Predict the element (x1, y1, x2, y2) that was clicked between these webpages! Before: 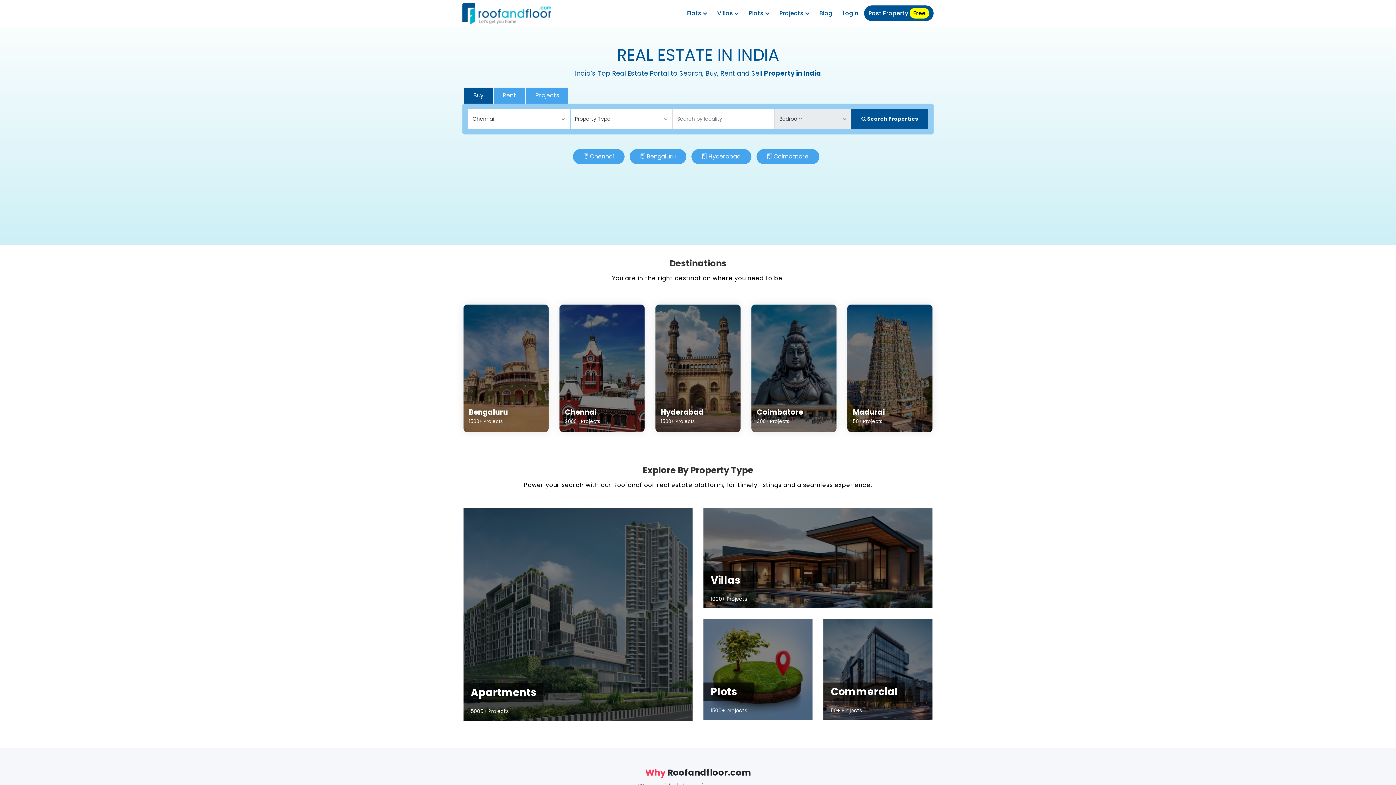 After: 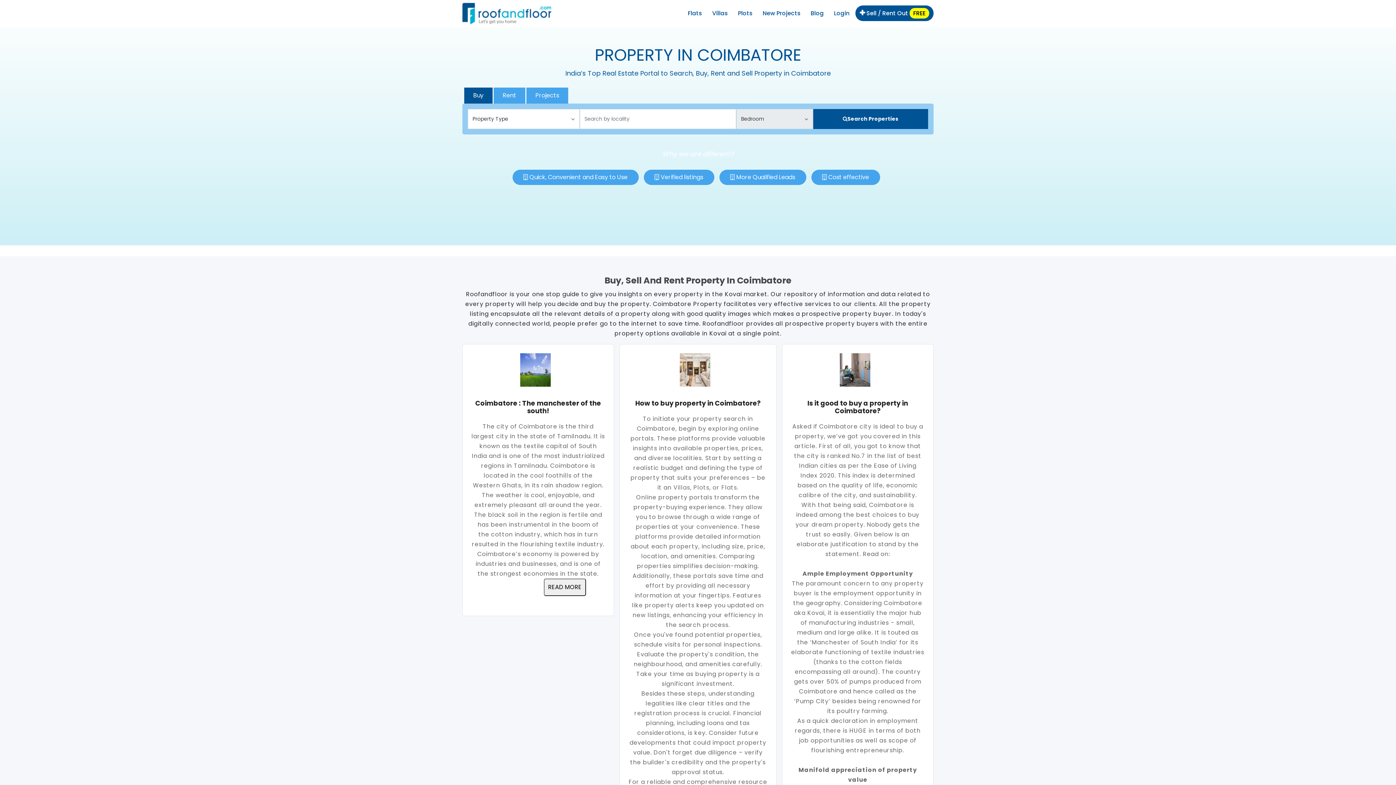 Action: bbox: (751, 304, 836, 432) label: Coimbatore
300+ Projects